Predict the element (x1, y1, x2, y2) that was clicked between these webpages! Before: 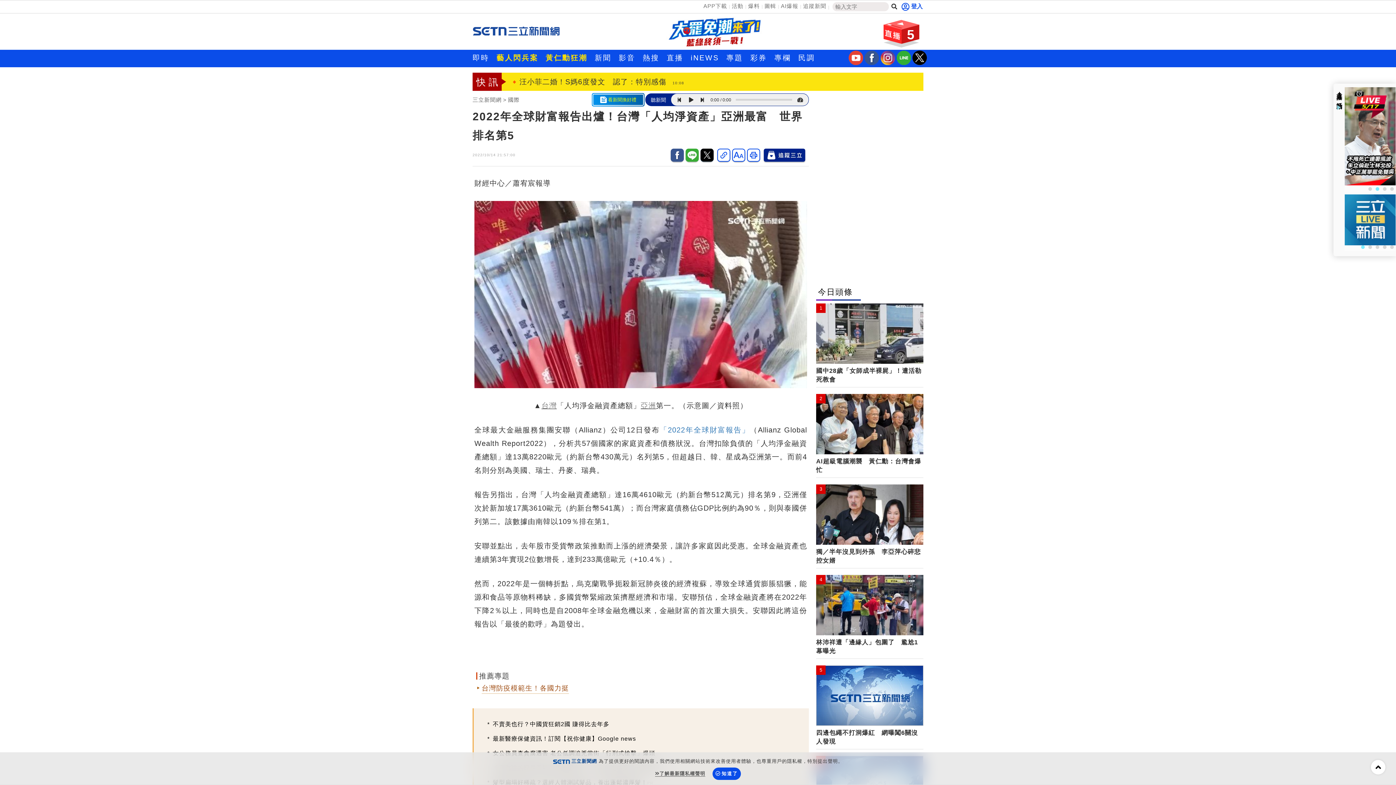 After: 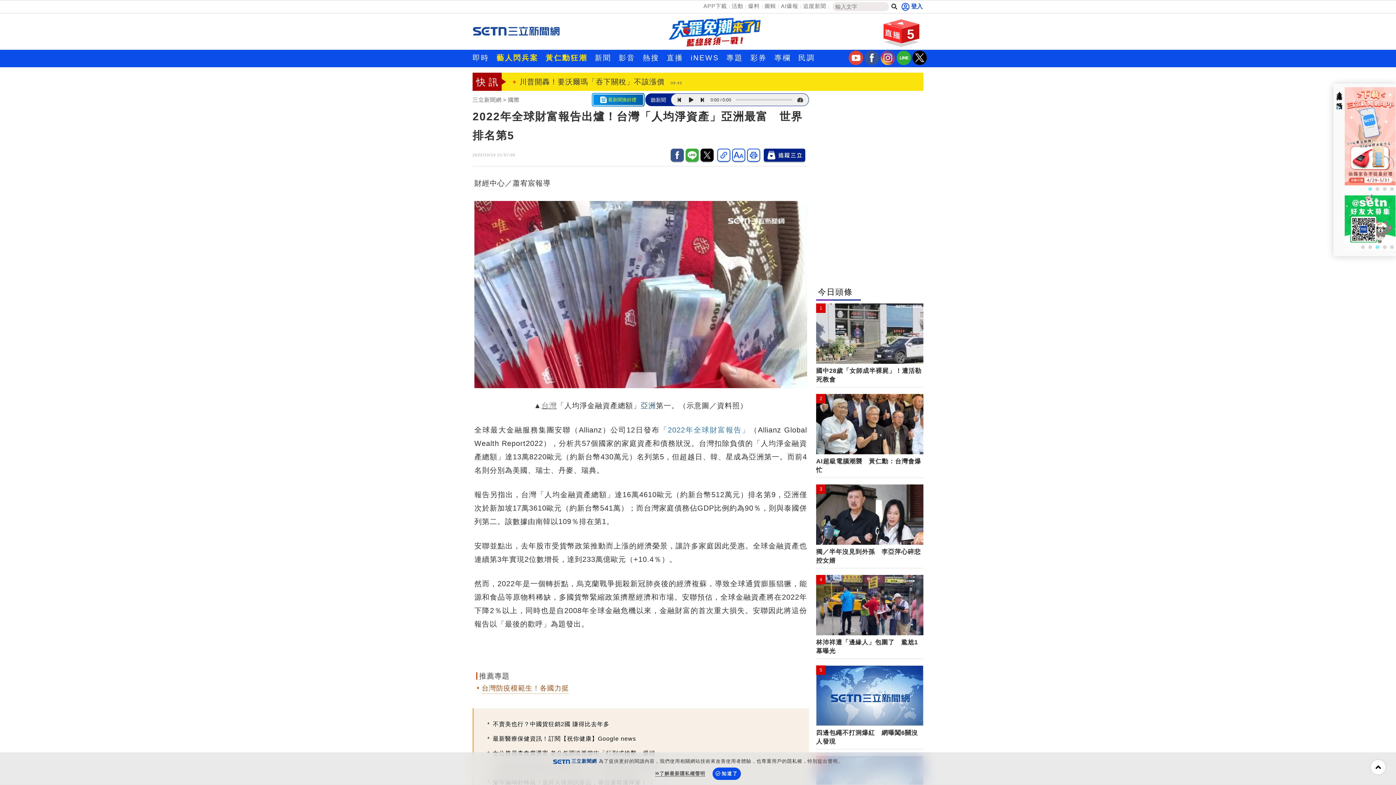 Action: bbox: (640, 401, 656, 409) label: 亞洲